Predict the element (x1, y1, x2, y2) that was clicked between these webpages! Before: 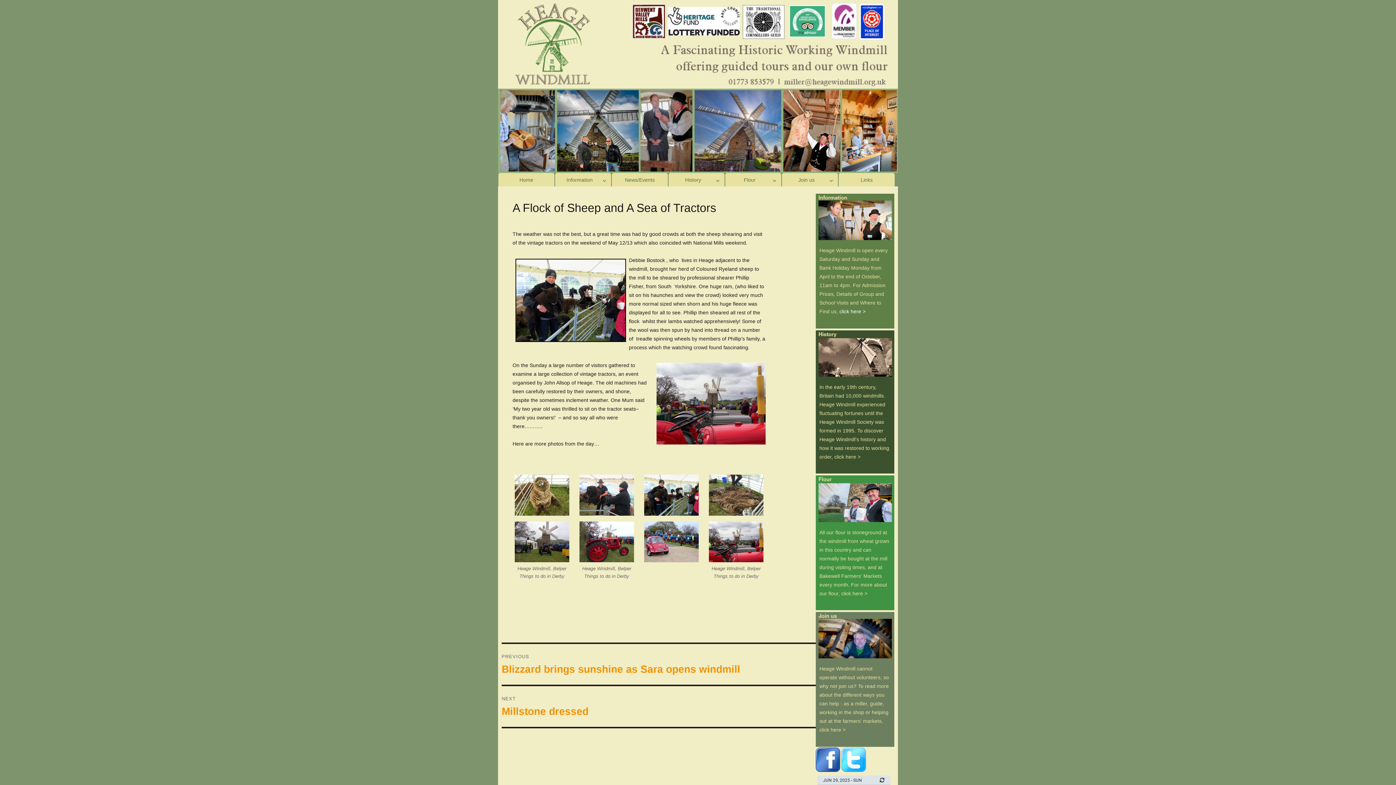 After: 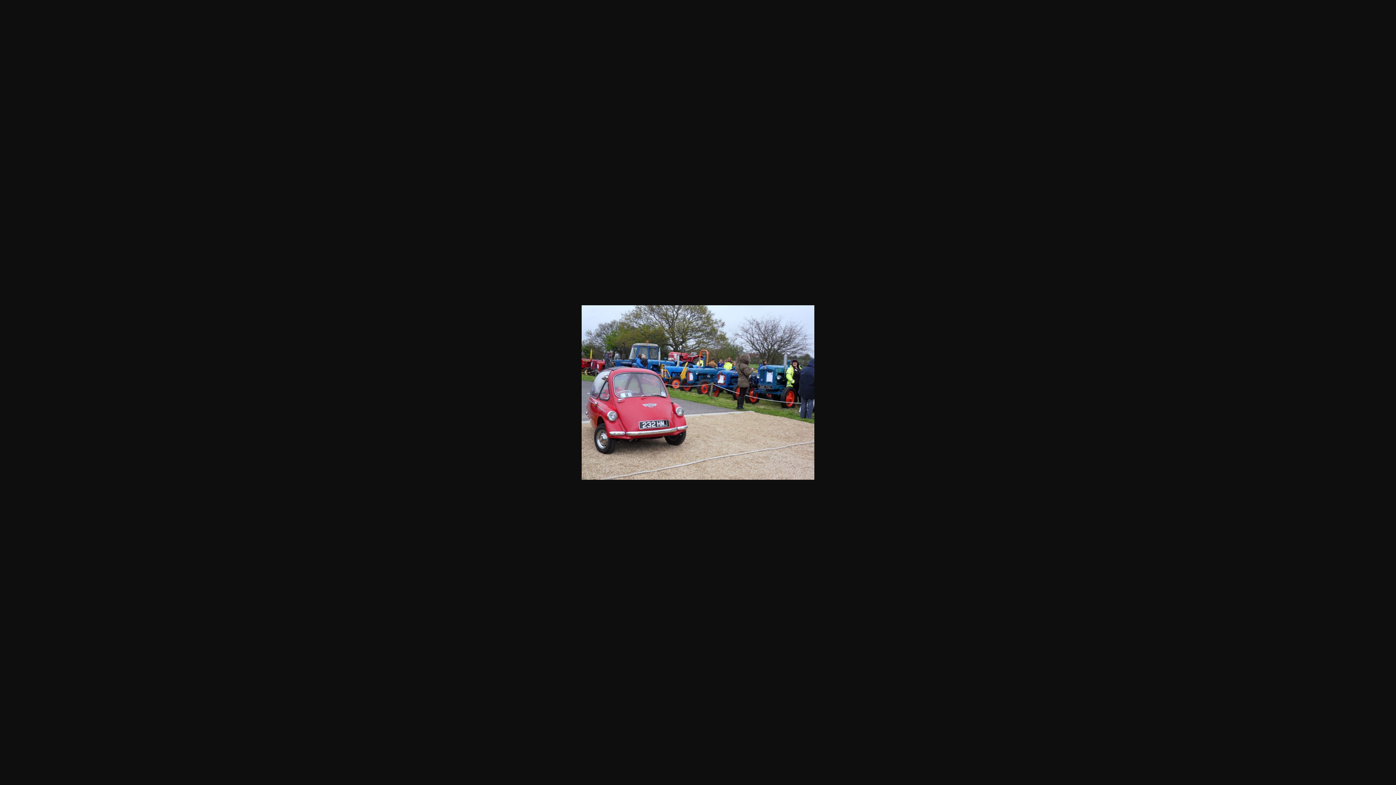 Action: bbox: (642, 521, 701, 562)